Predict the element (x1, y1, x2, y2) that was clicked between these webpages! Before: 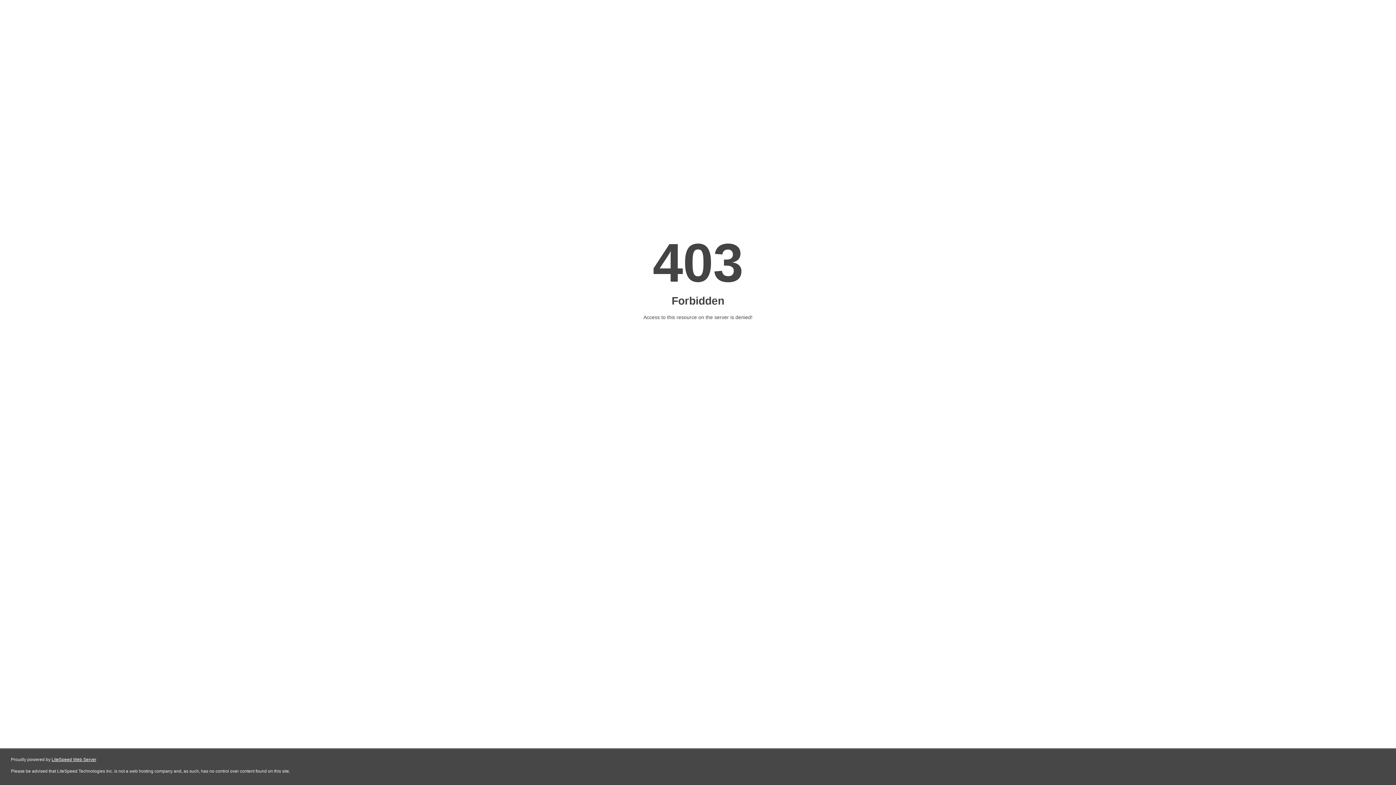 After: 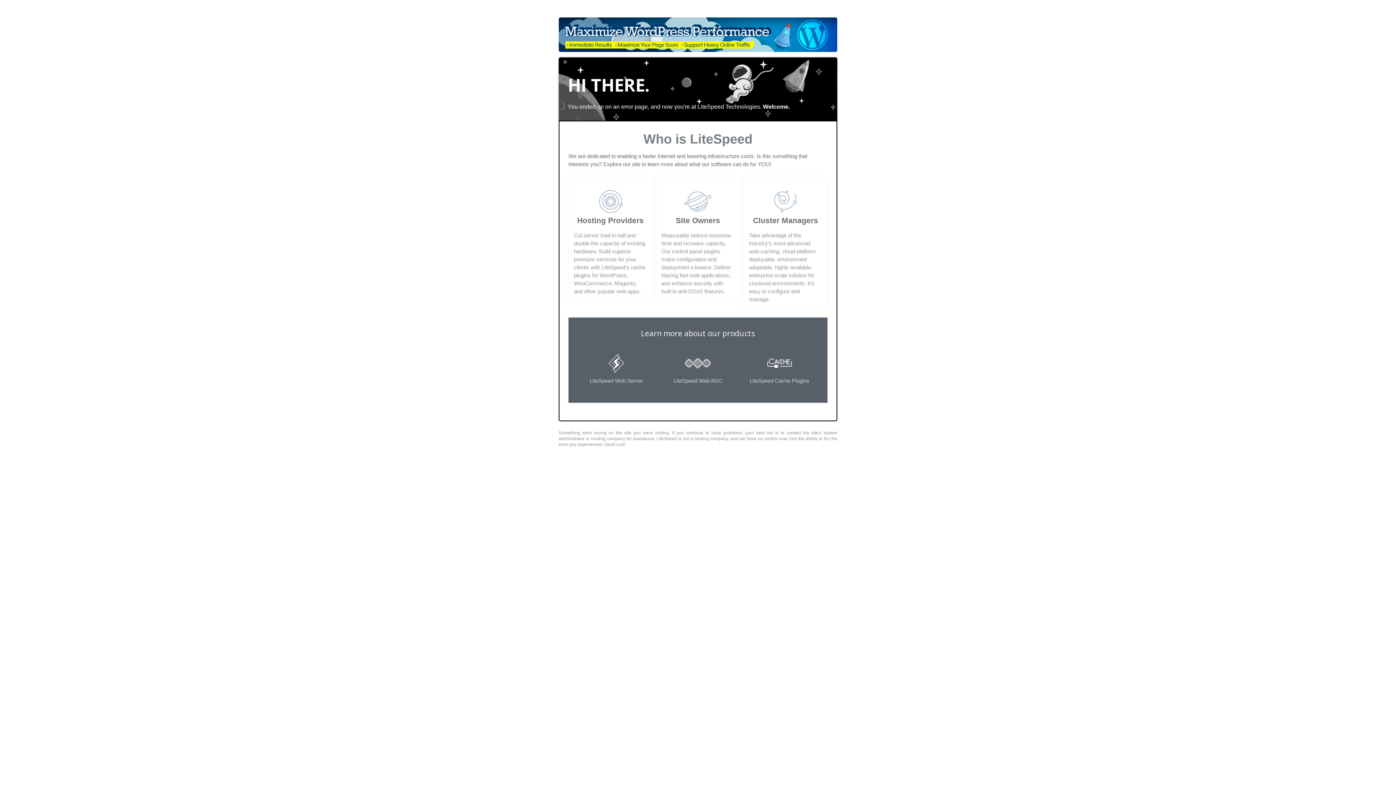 Action: bbox: (51, 757, 96, 762) label: LiteSpeed Web Server